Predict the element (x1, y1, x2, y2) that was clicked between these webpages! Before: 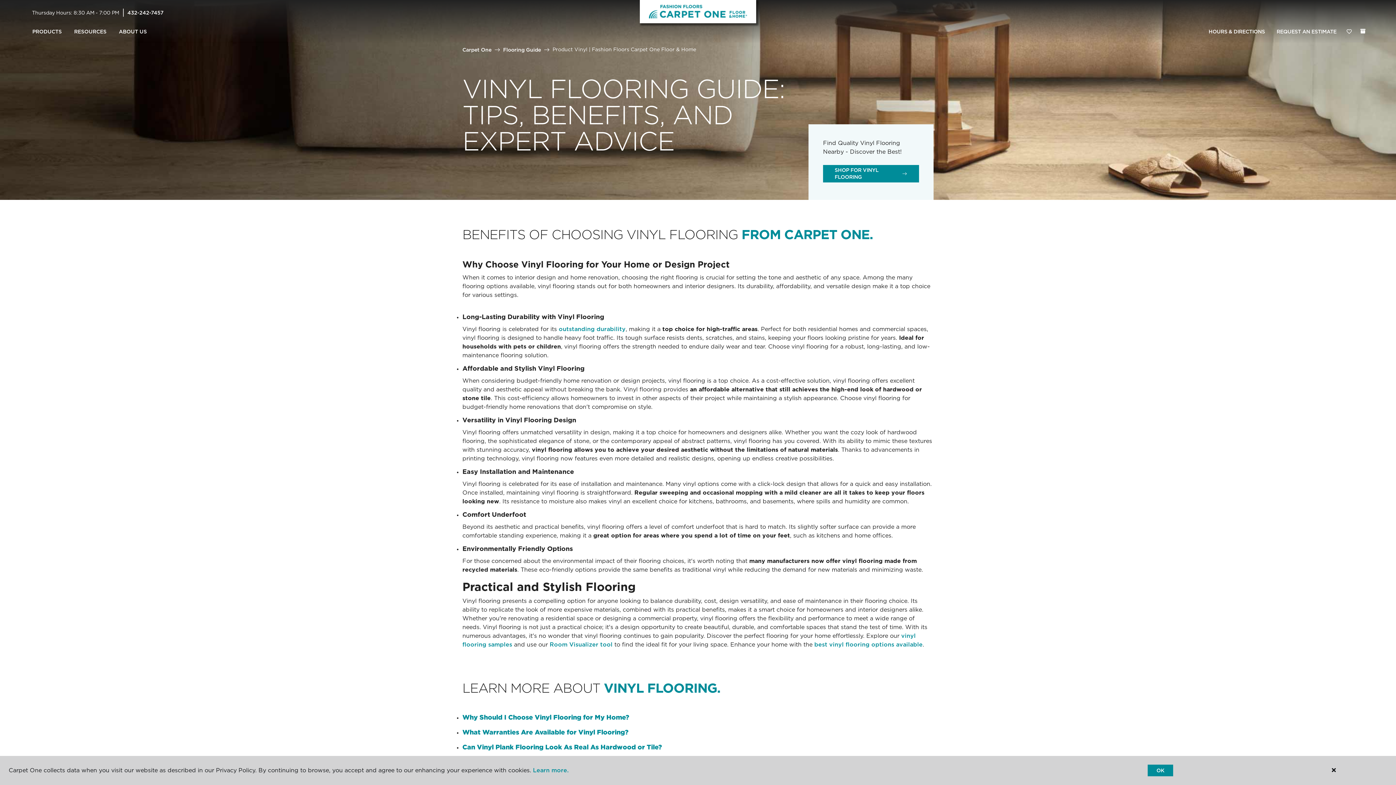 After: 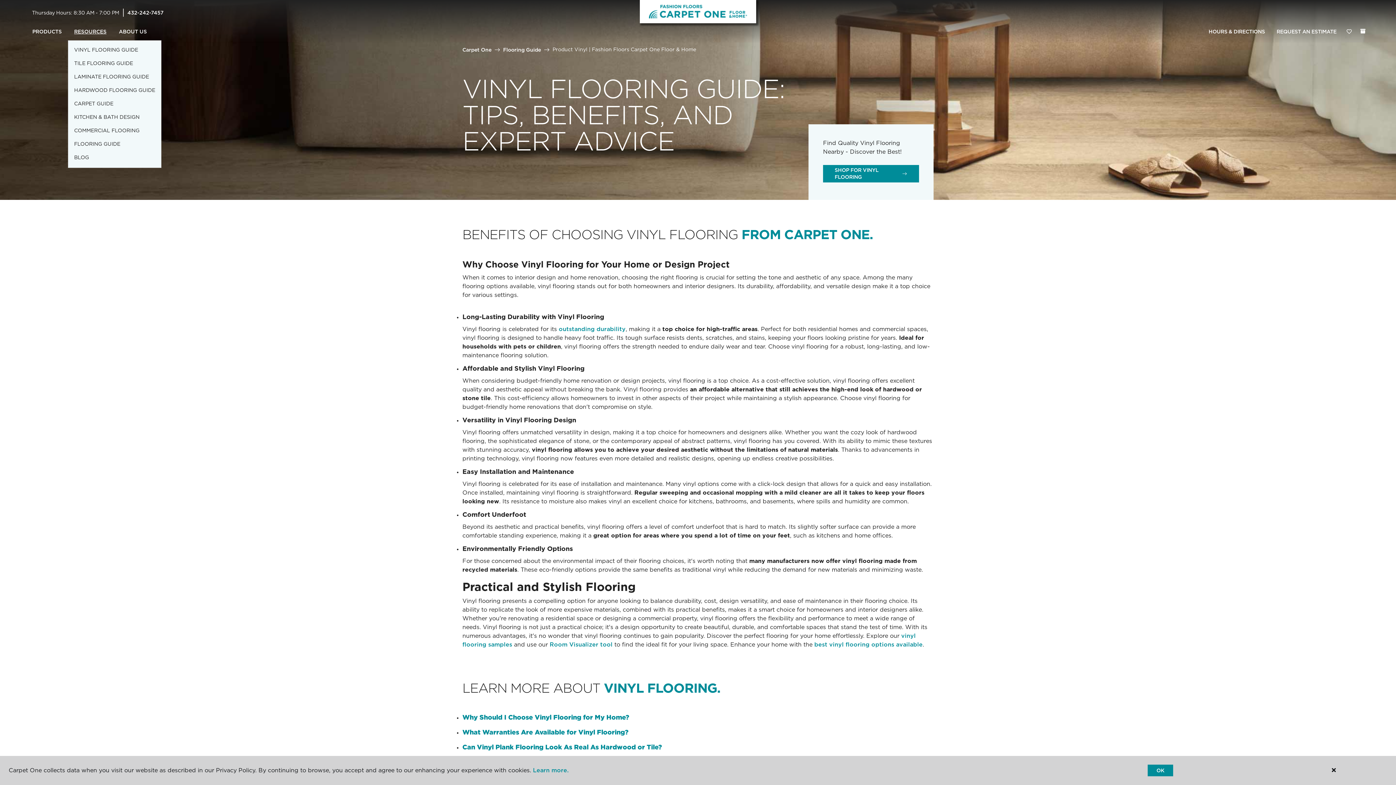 Action: label: RESOURCES bbox: (68, 23, 112, 40)